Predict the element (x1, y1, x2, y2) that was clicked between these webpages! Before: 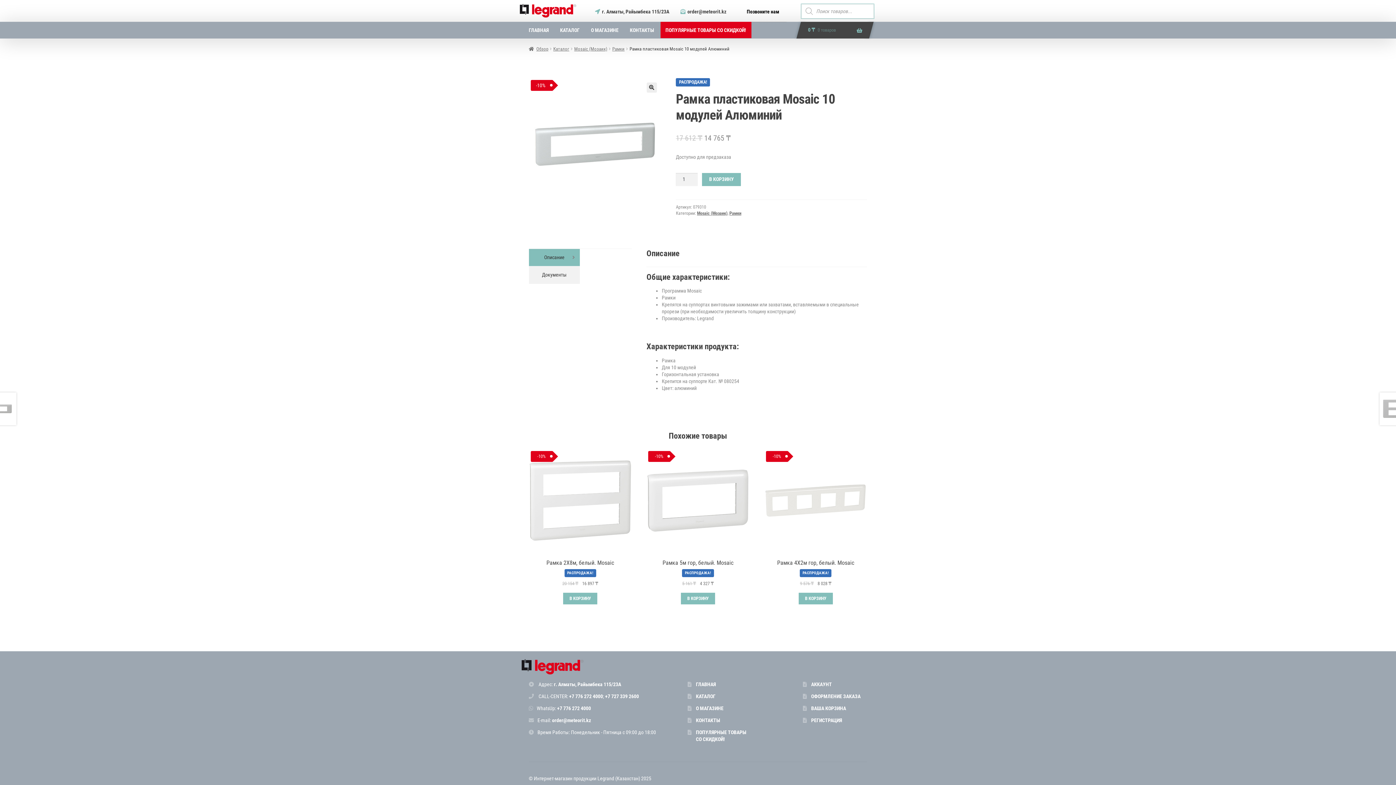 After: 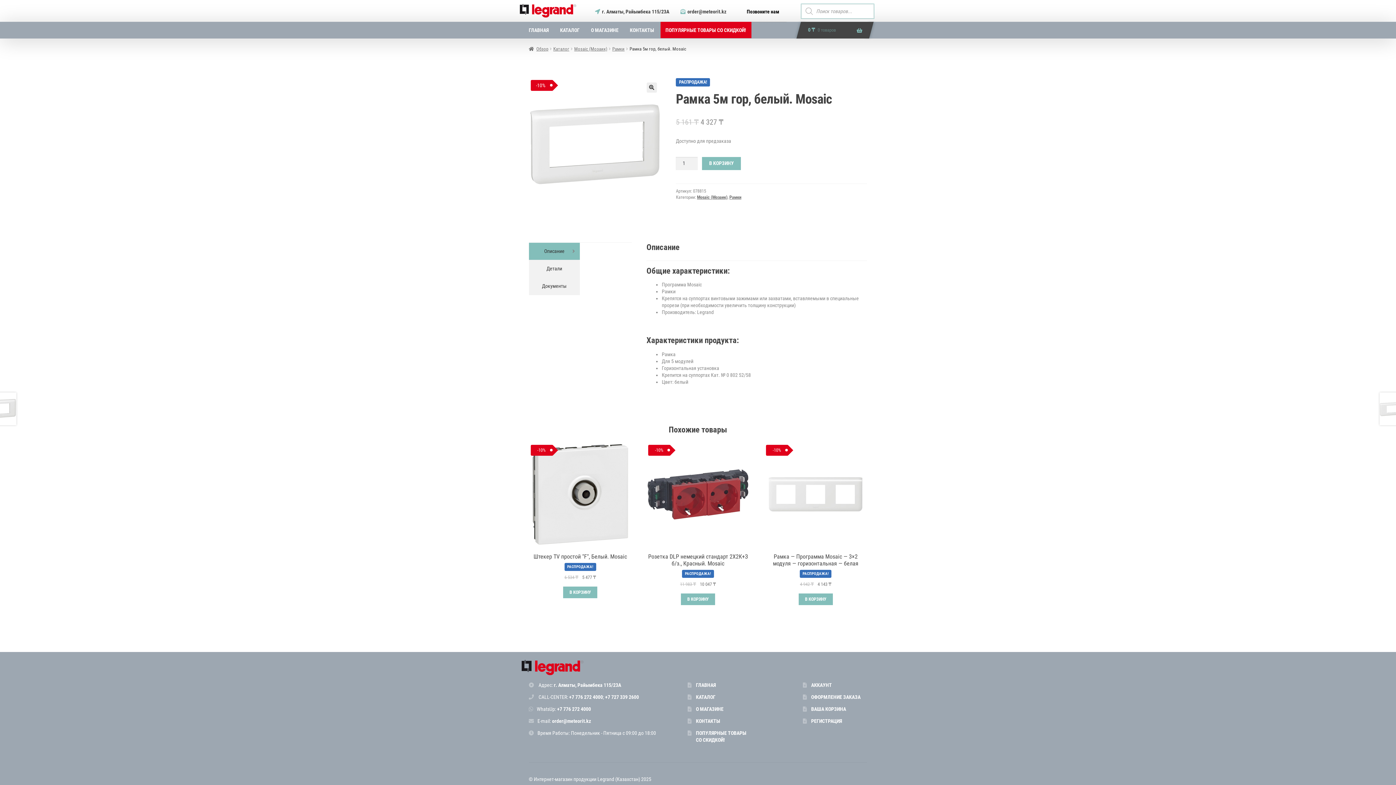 Action: bbox: (646, 449, 749, 587) label: -10%
Рамка 5м гор, белый. Mosaic
РАСПРОДАЖА!
5 161 ₸ 
Original price was: 5 161 ₸.
4 327 ₸
Current price is: 4 327 ₸.